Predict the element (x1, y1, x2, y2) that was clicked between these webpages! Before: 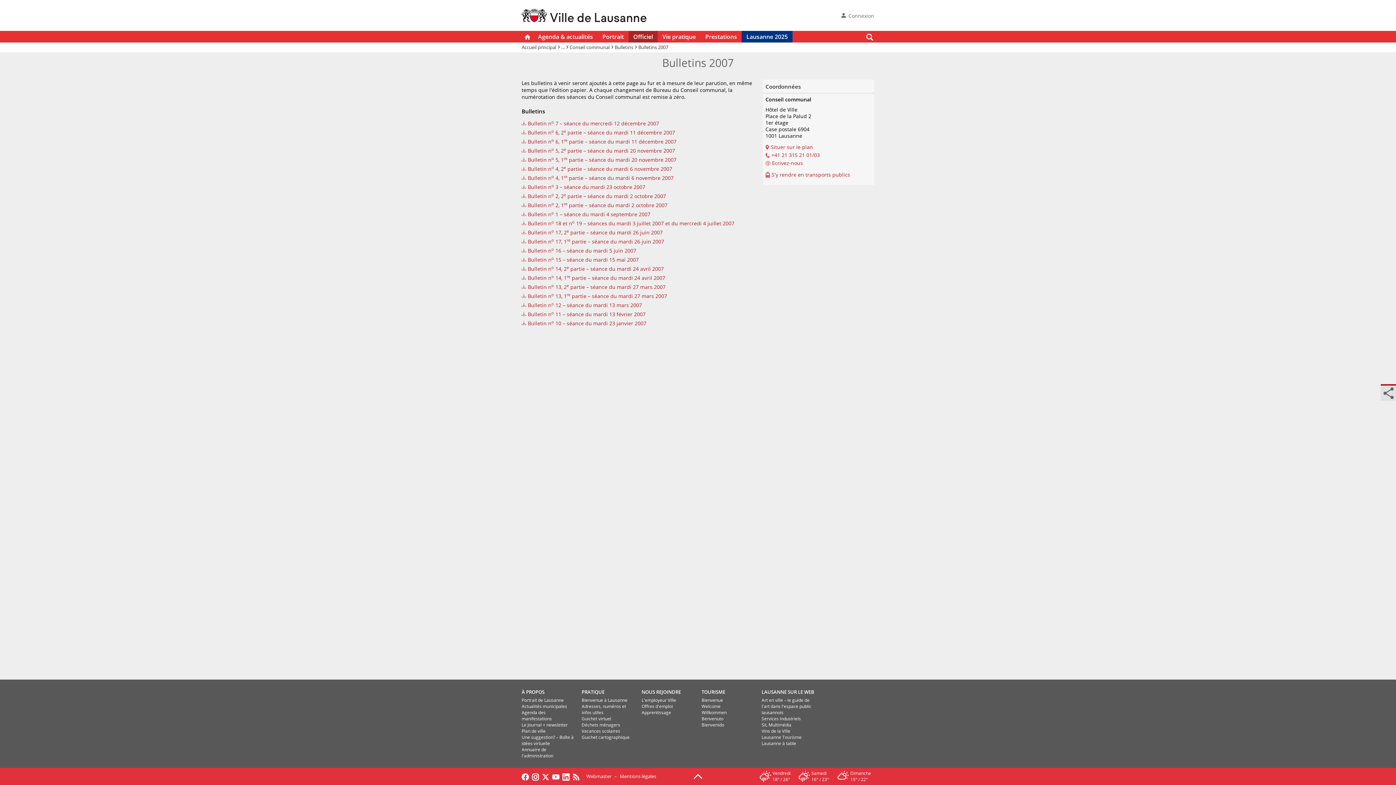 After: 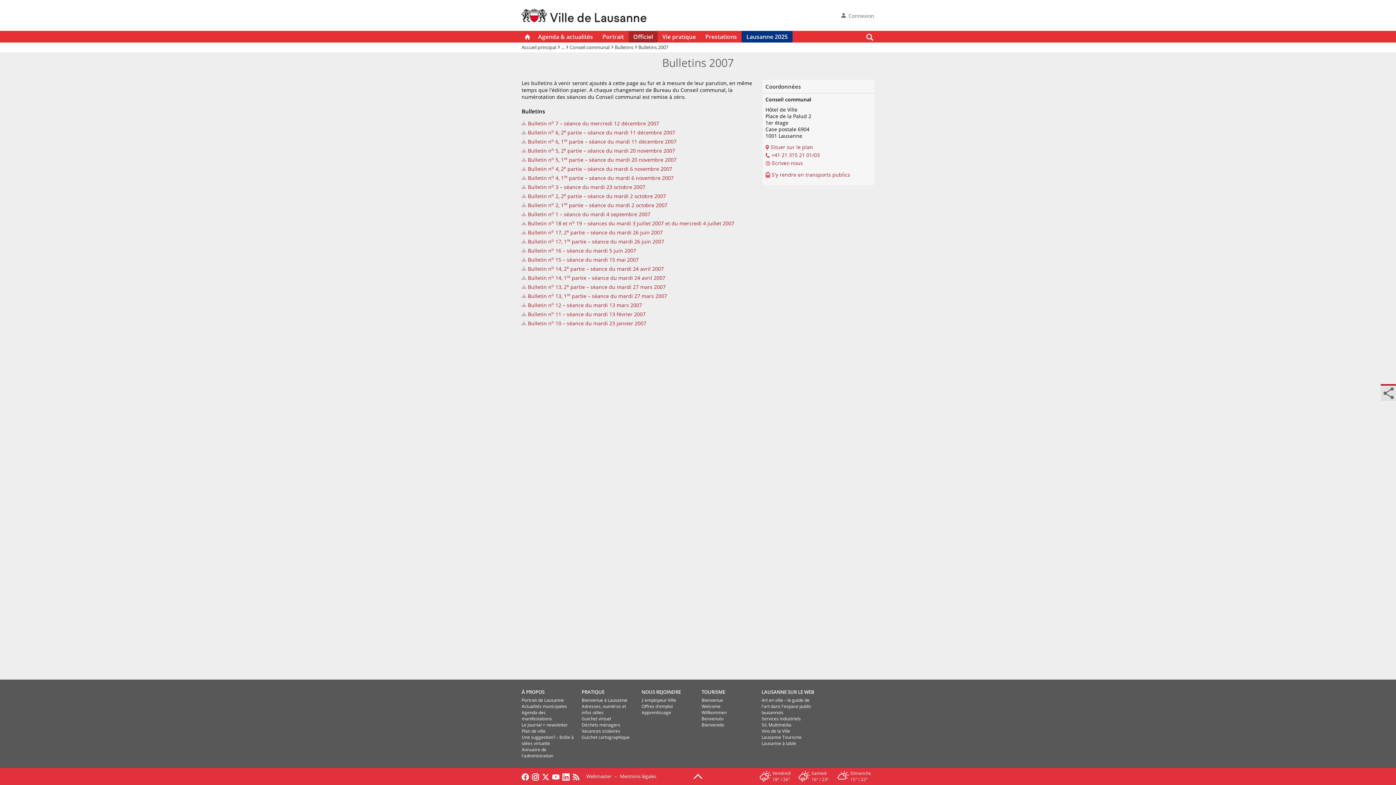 Action: bbox: (562, 773, 569, 780)